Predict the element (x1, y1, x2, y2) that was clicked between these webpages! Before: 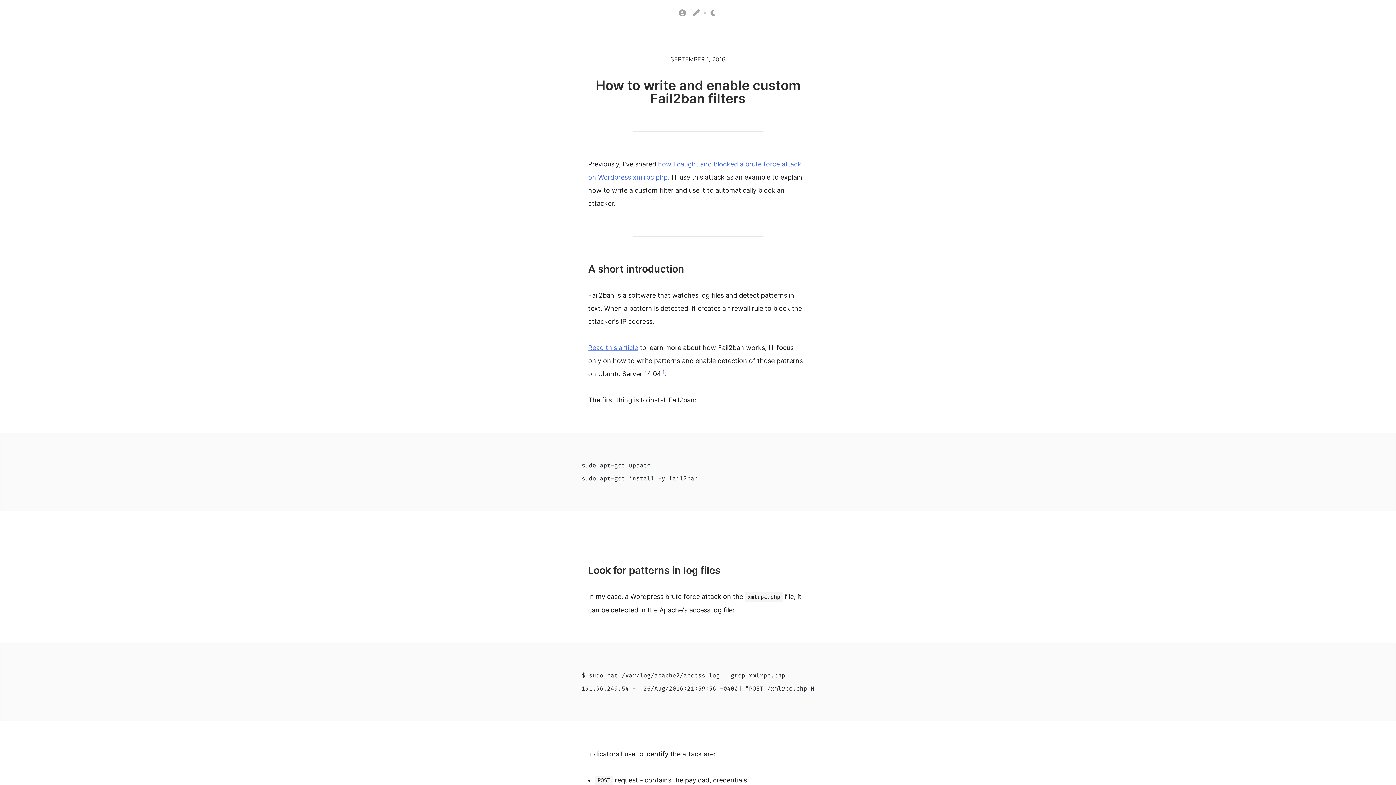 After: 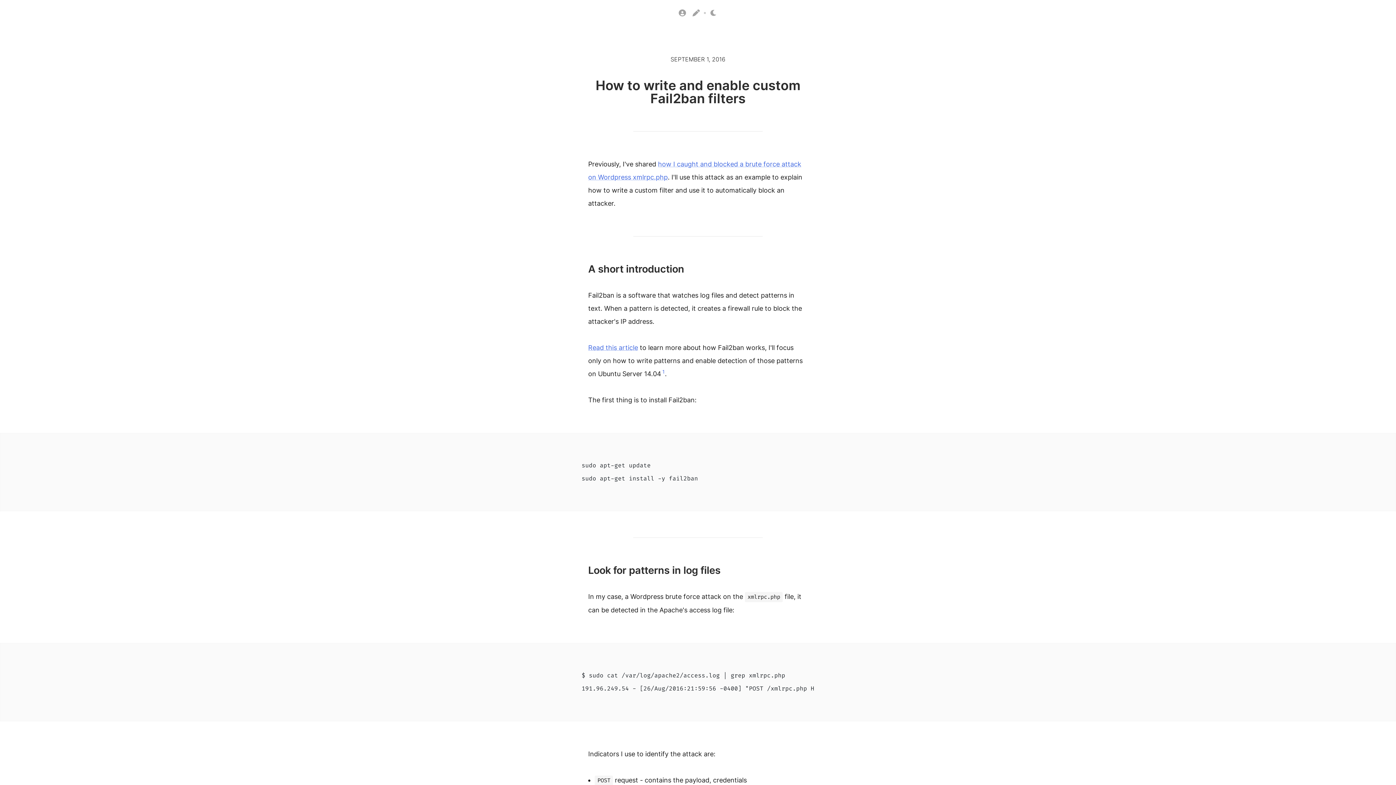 Action: label: 1 bbox: (662, 369, 665, 375)